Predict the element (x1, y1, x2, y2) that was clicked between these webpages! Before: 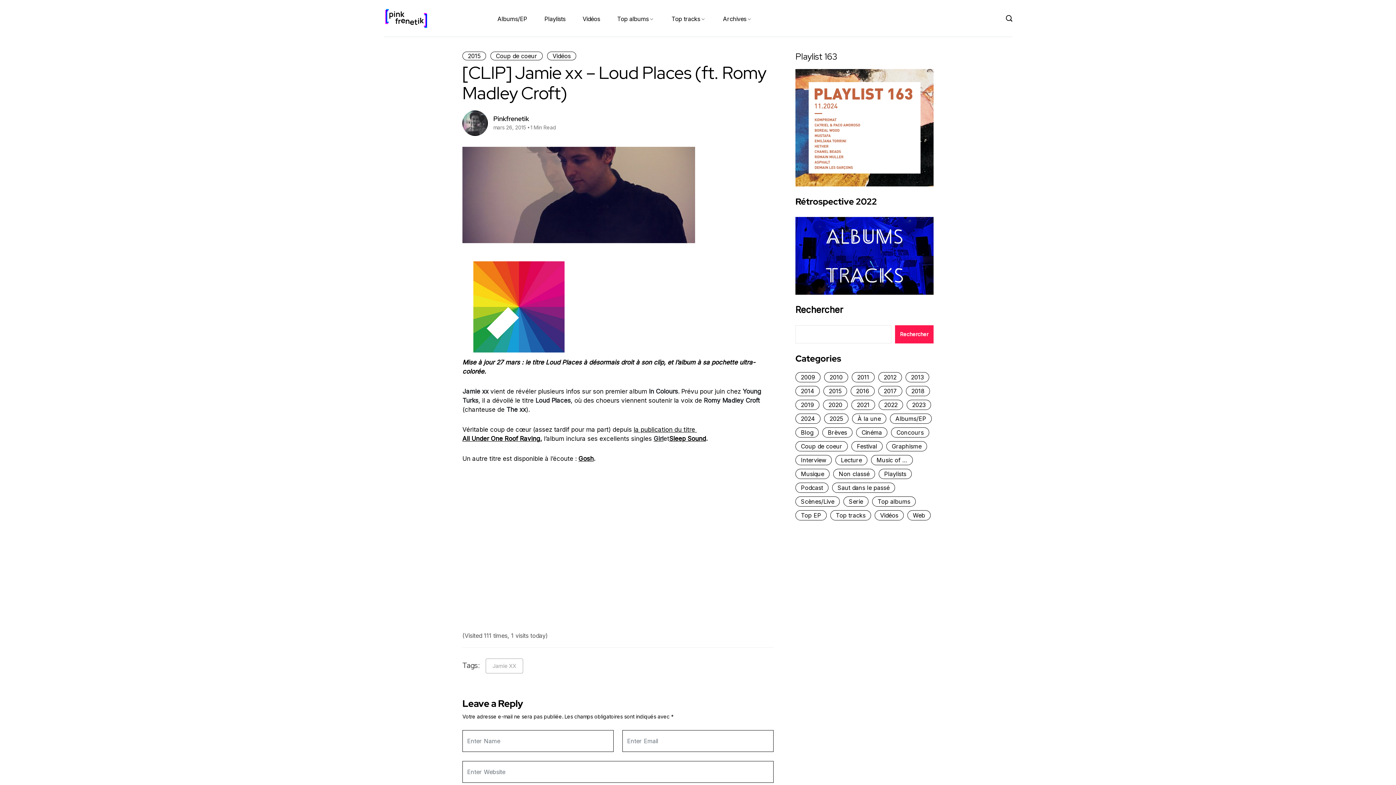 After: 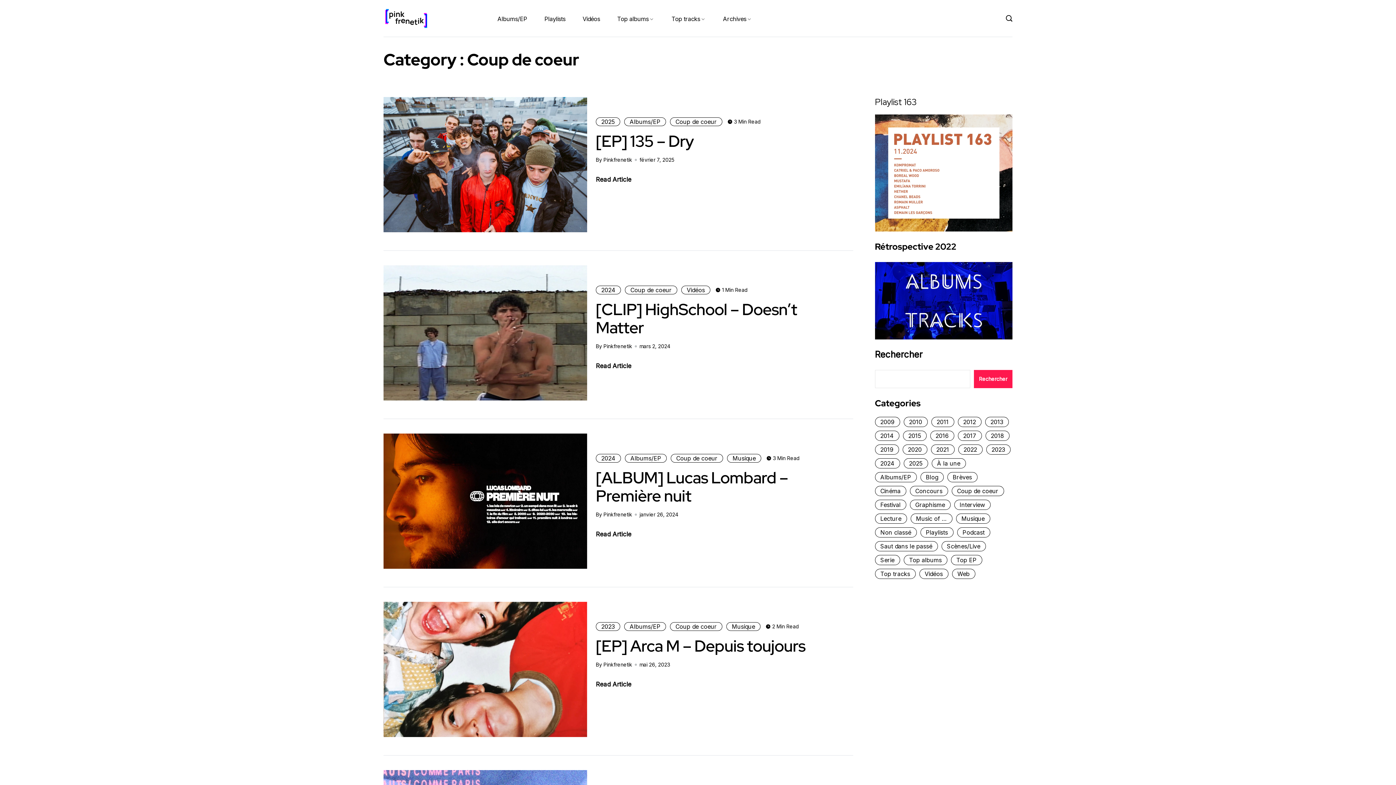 Action: bbox: (490, 51, 542, 60) label: Coup de coeur